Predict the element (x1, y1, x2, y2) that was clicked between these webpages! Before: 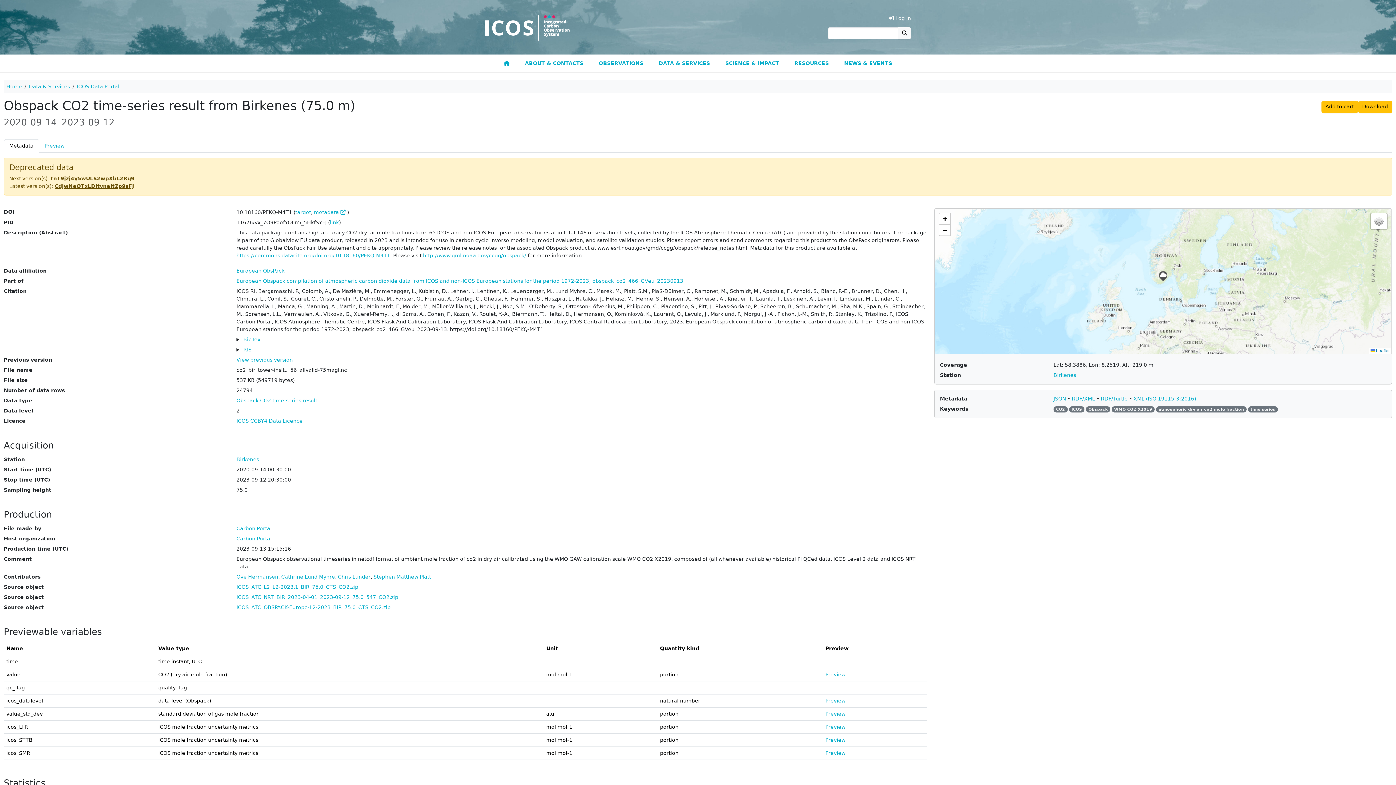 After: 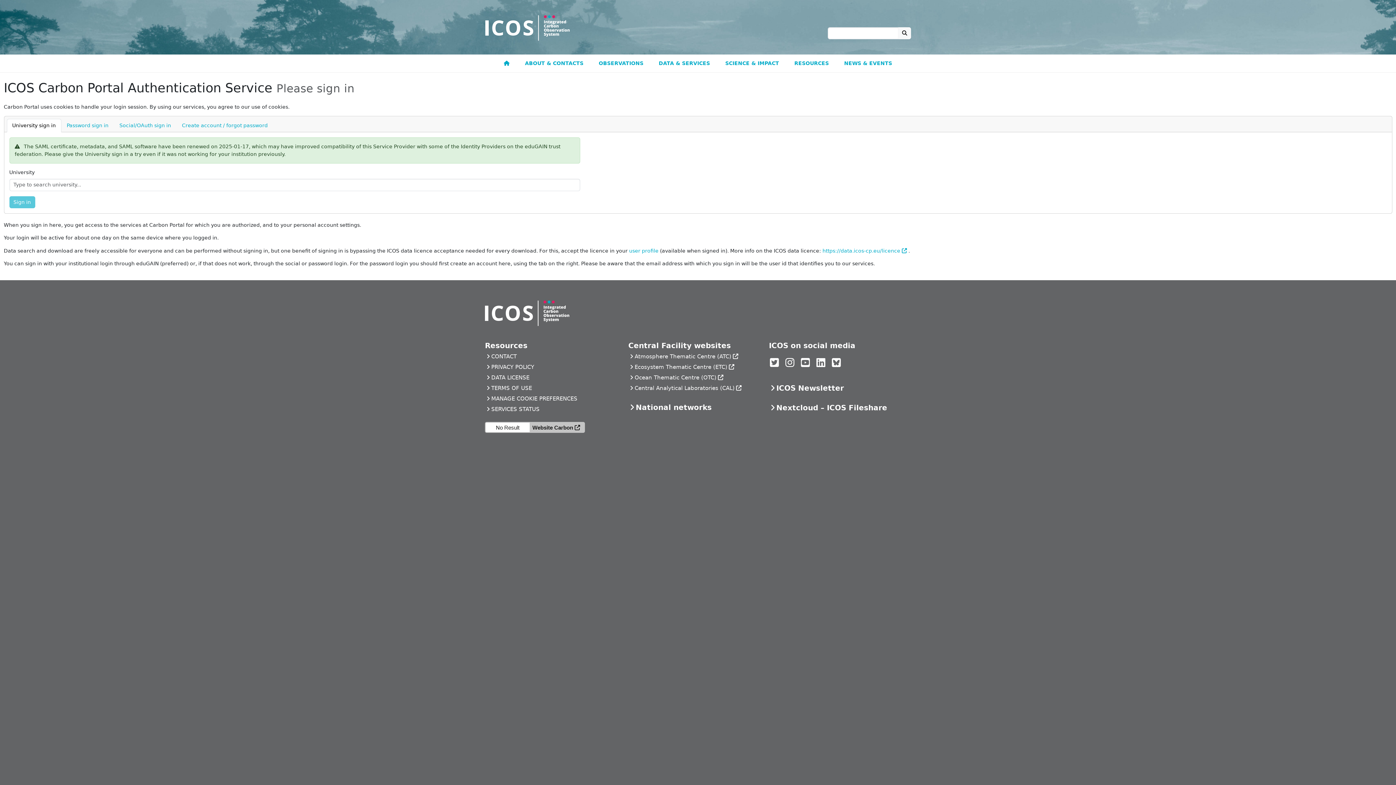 Action: label:  Log in bbox: (889, 15, 911, 20)